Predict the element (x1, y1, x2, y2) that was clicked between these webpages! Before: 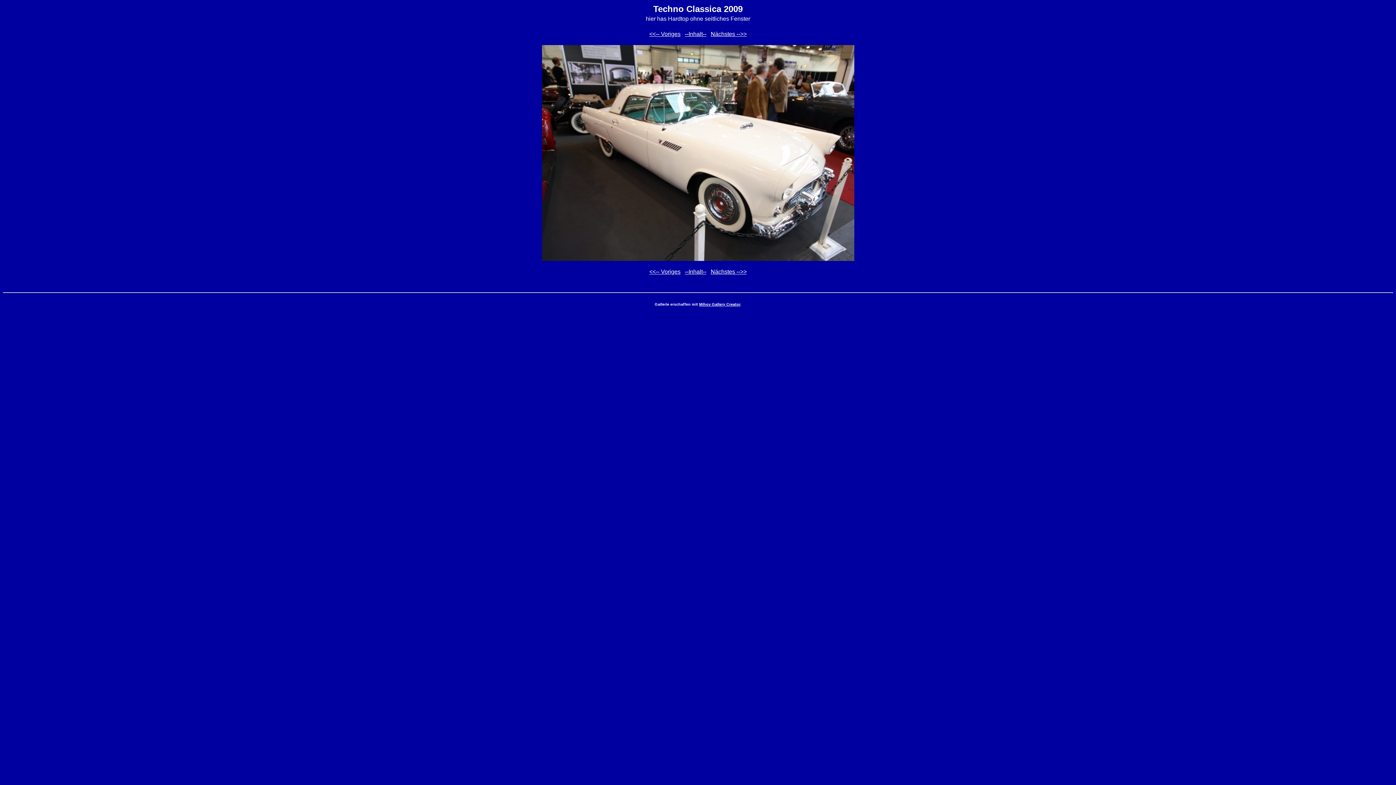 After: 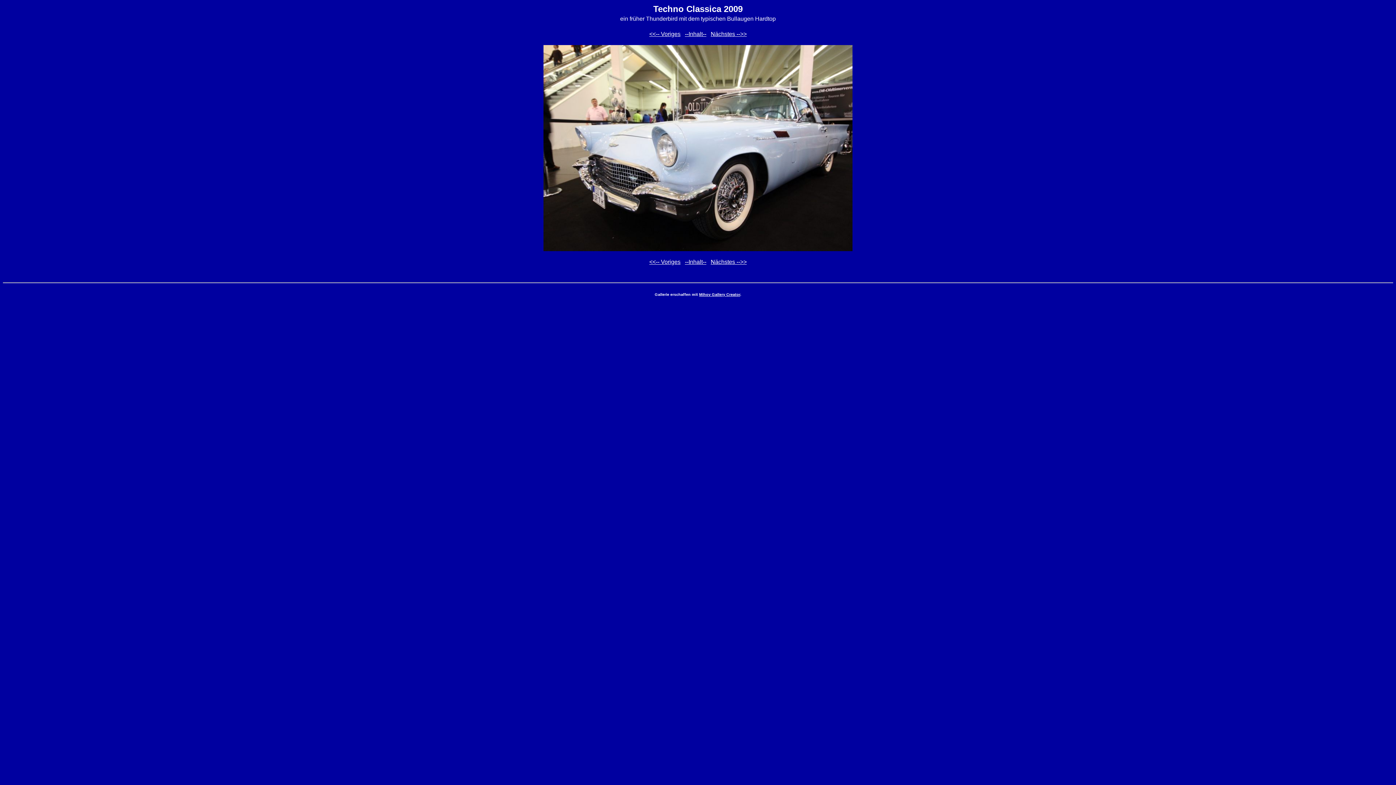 Action: label: <<-- Voriges bbox: (649, 30, 680, 37)